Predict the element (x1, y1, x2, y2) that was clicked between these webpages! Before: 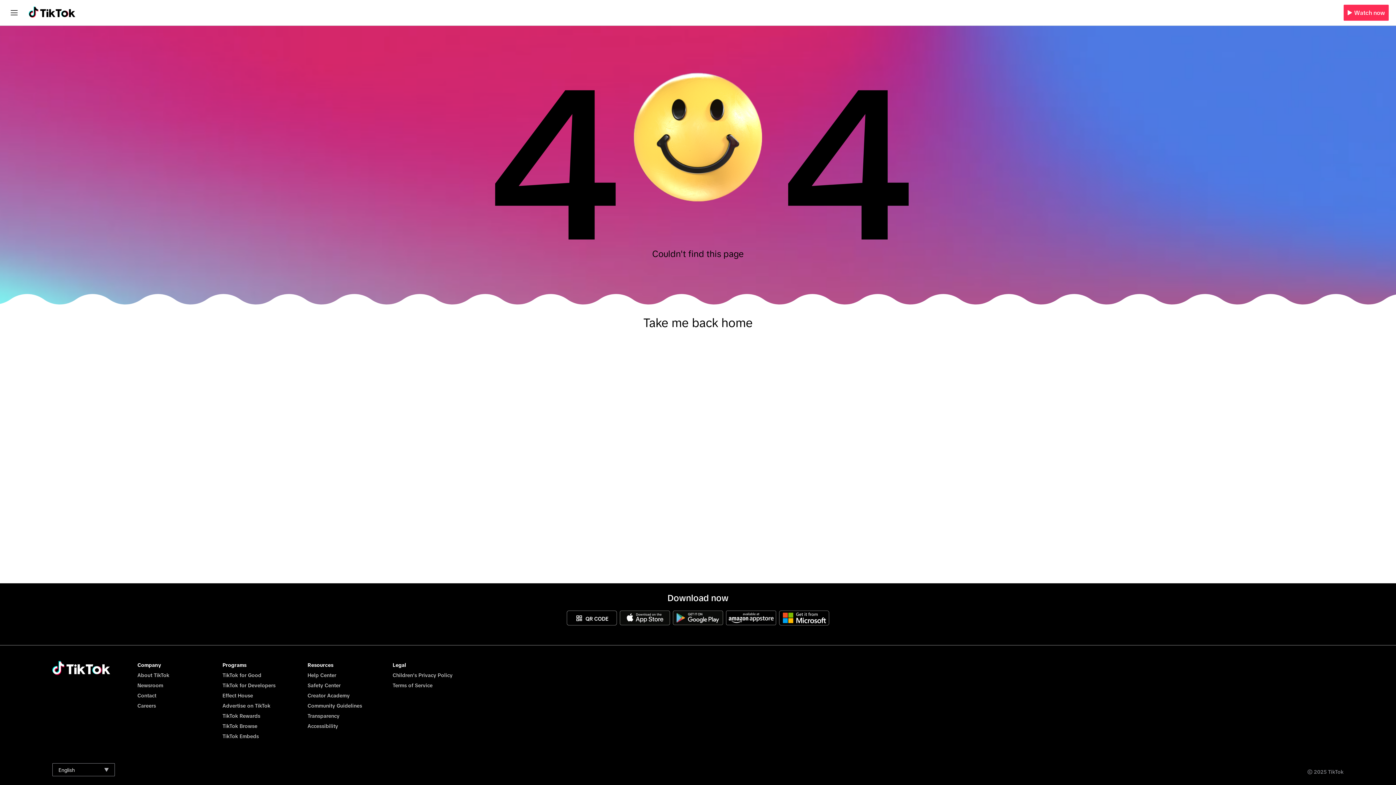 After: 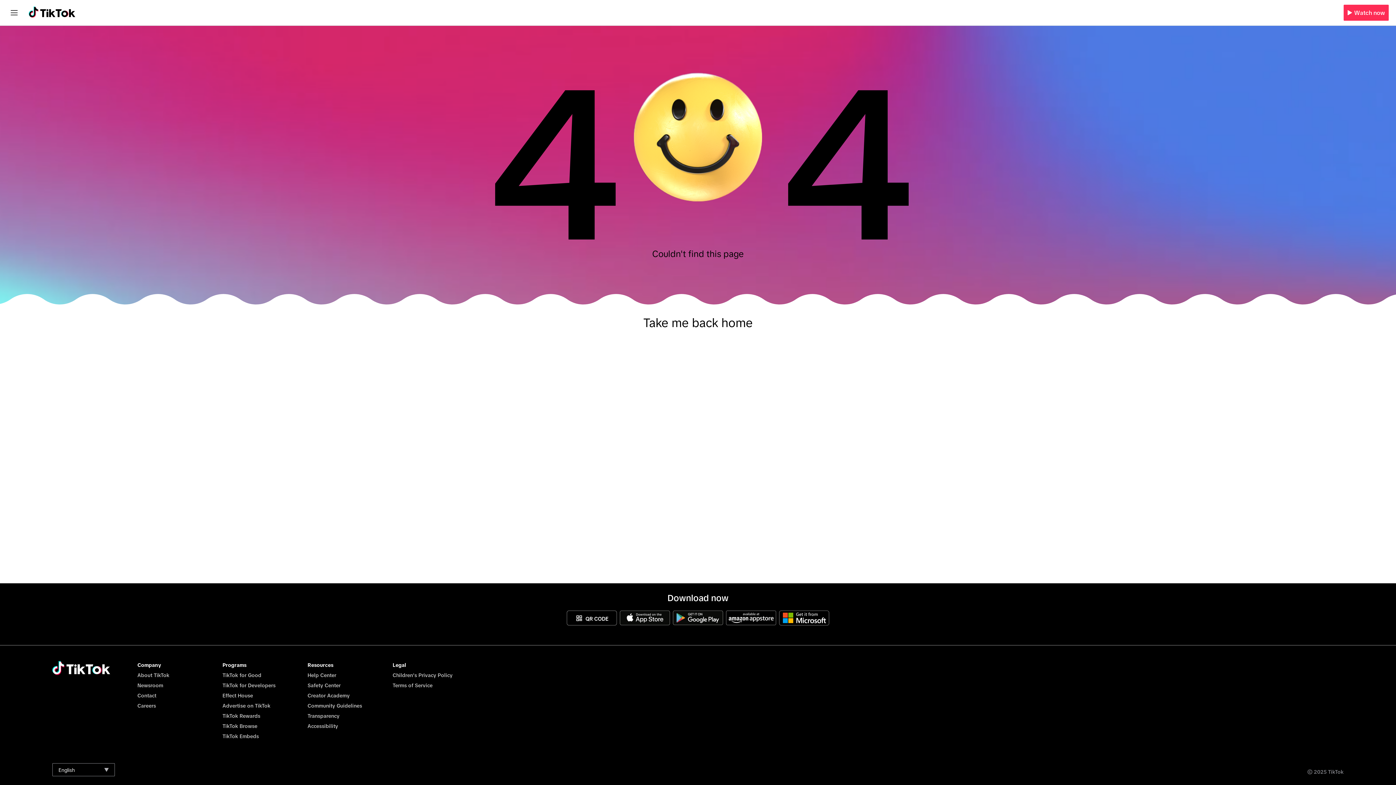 Action: bbox: (779, 610, 829, 625)